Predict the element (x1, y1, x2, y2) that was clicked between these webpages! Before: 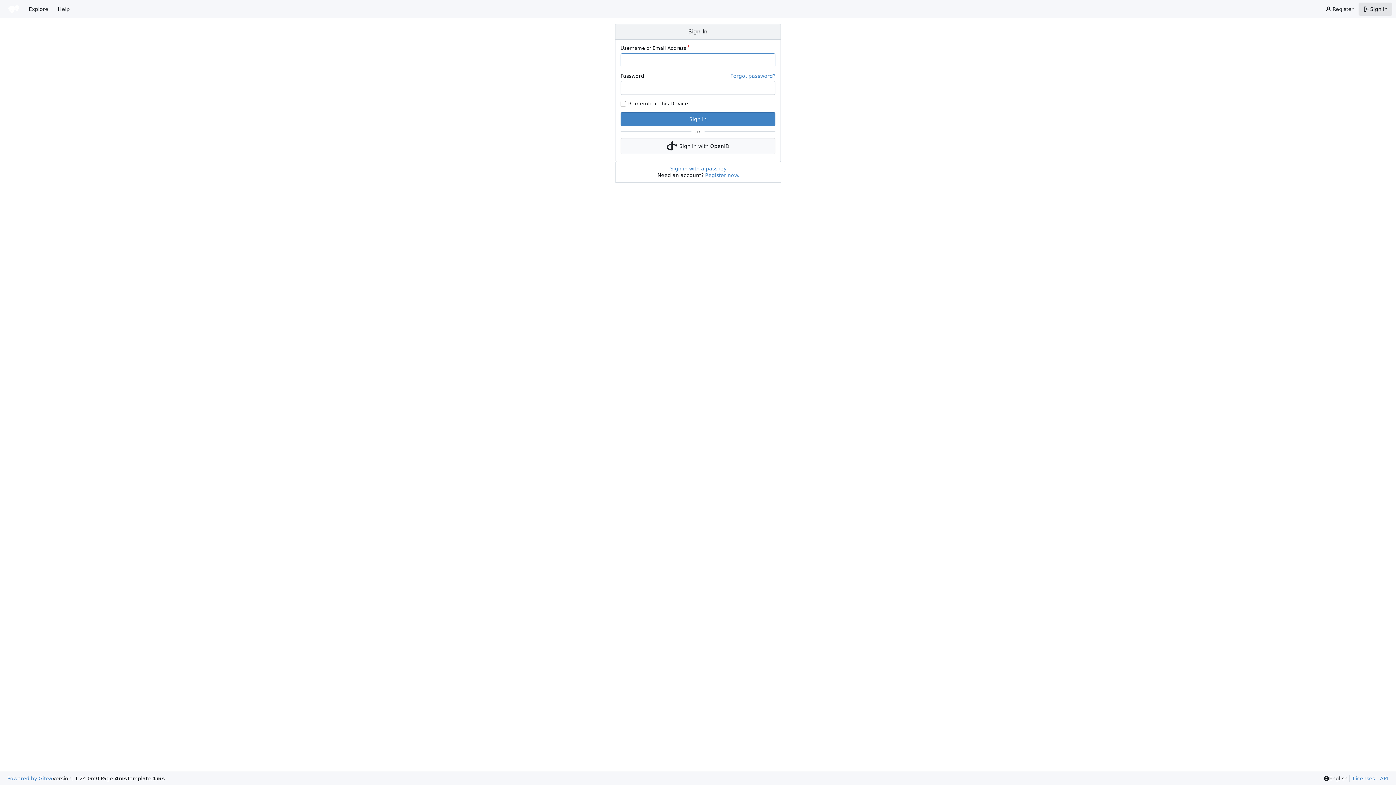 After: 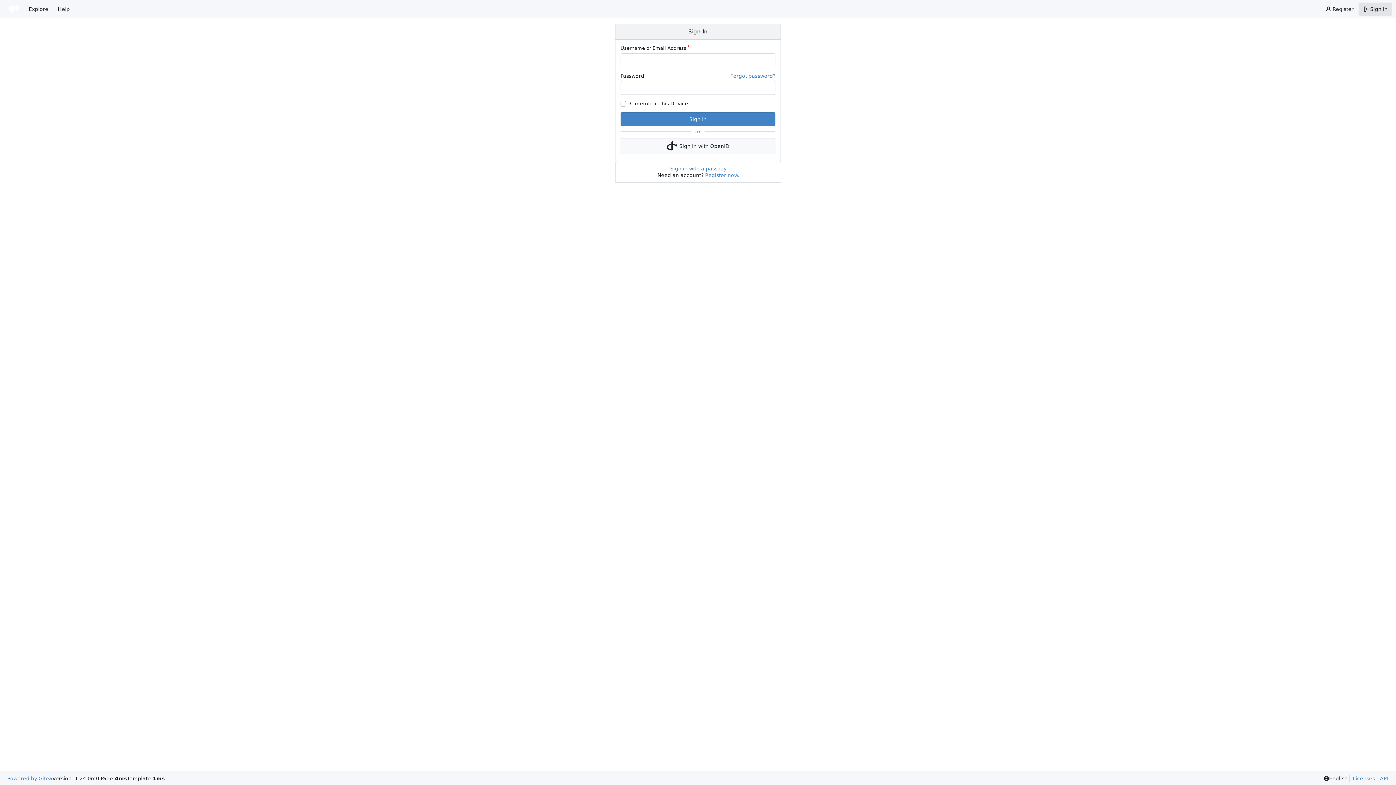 Action: label: Powered by Gitea bbox: (7, 775, 52, 782)